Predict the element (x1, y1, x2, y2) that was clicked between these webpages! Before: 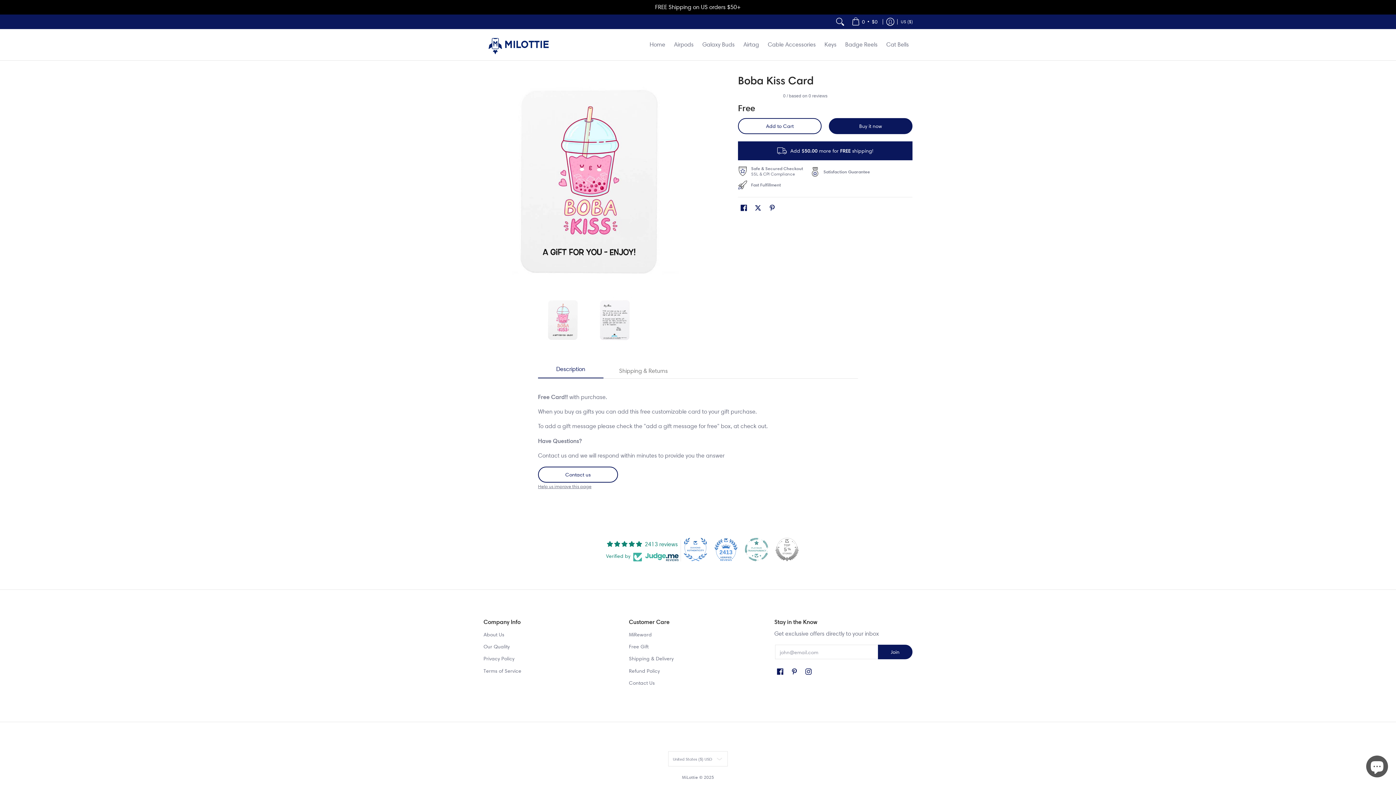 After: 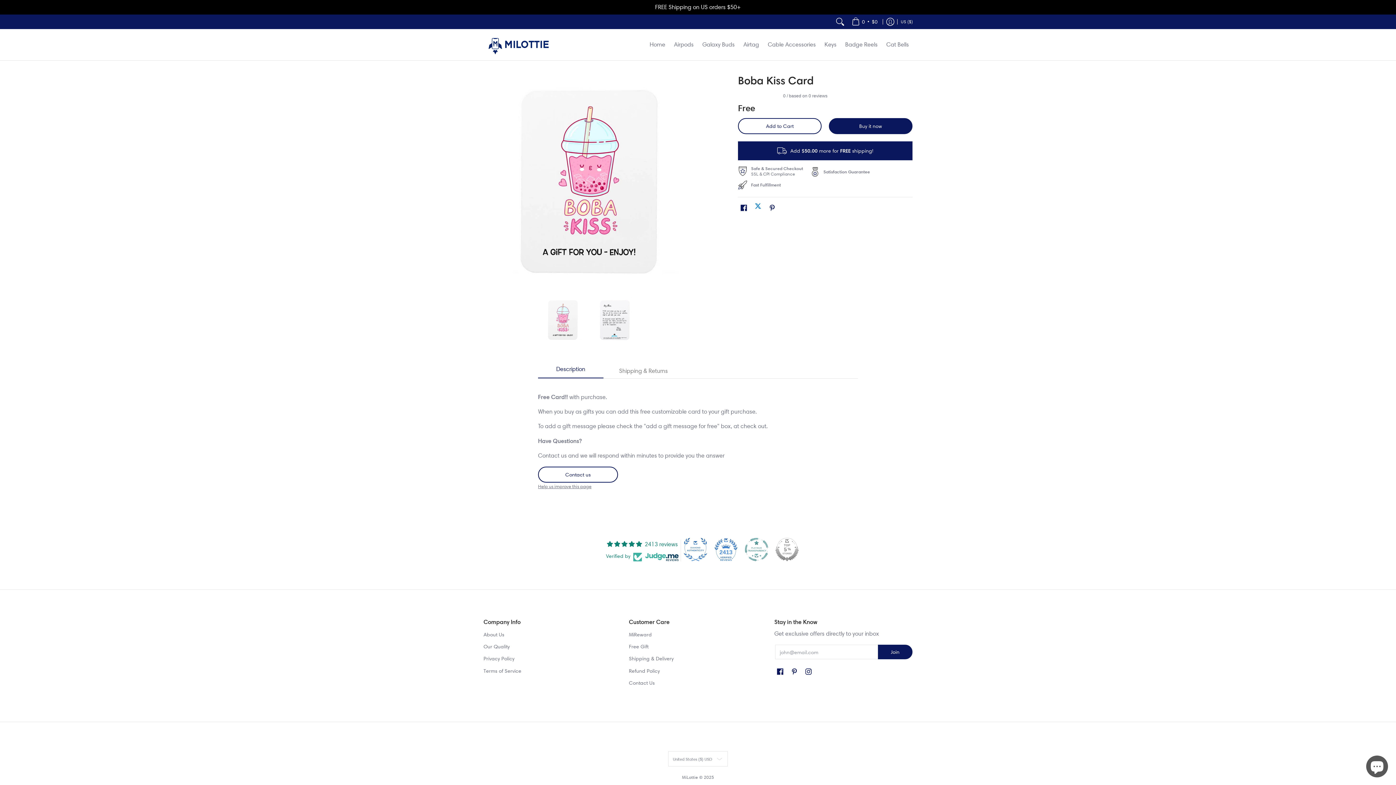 Action: bbox: (753, 202, 763, 213) label: Post on X